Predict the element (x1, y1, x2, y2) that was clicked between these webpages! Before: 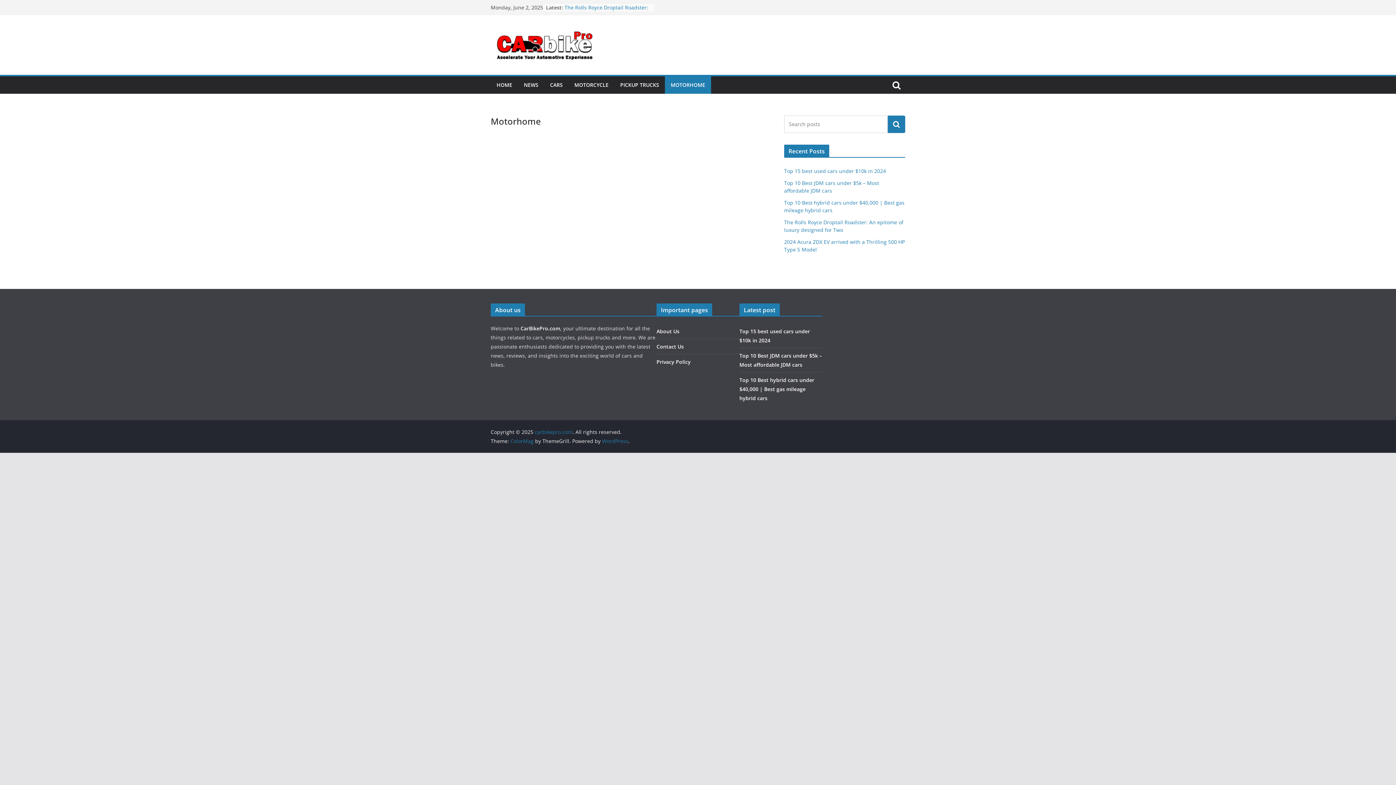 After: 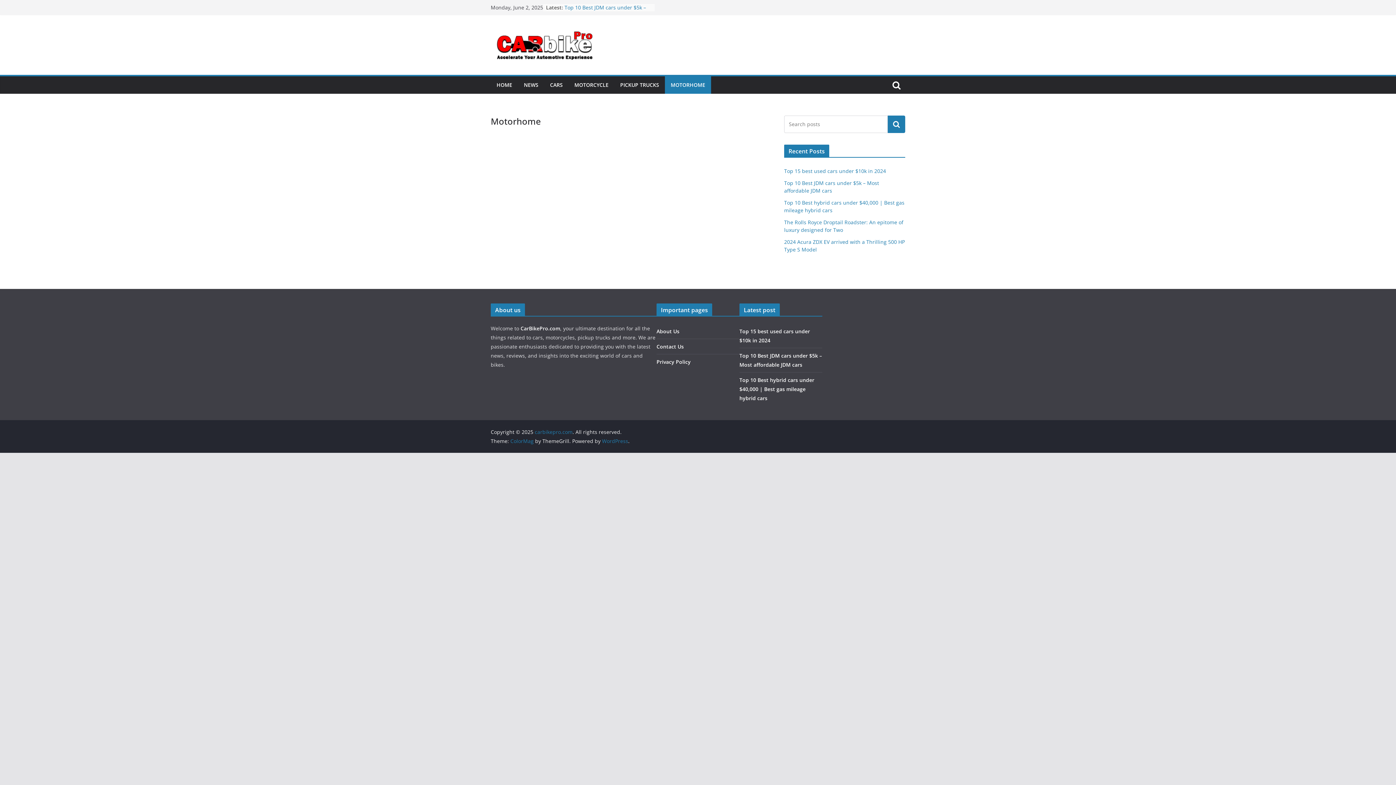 Action: label: MOTORHOME bbox: (670, 80, 705, 90)